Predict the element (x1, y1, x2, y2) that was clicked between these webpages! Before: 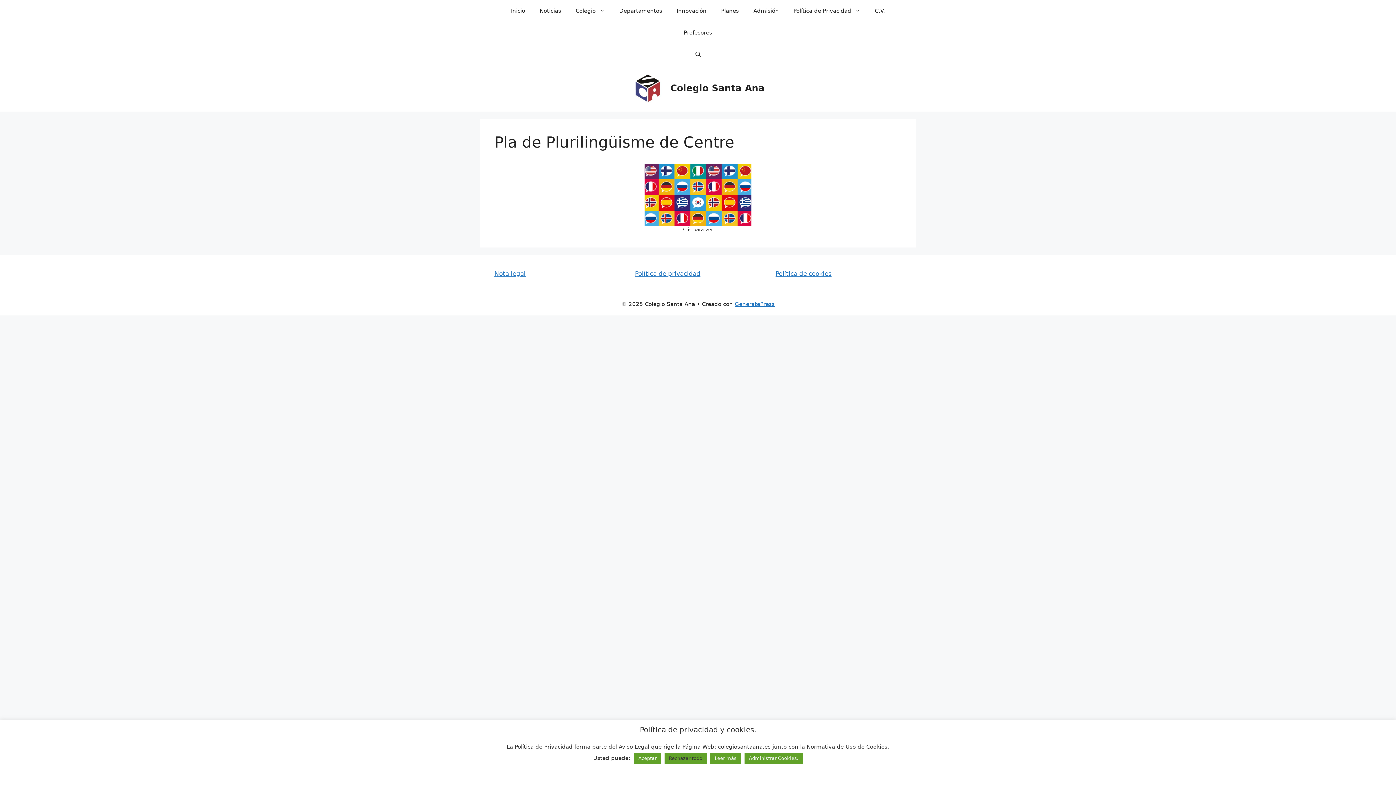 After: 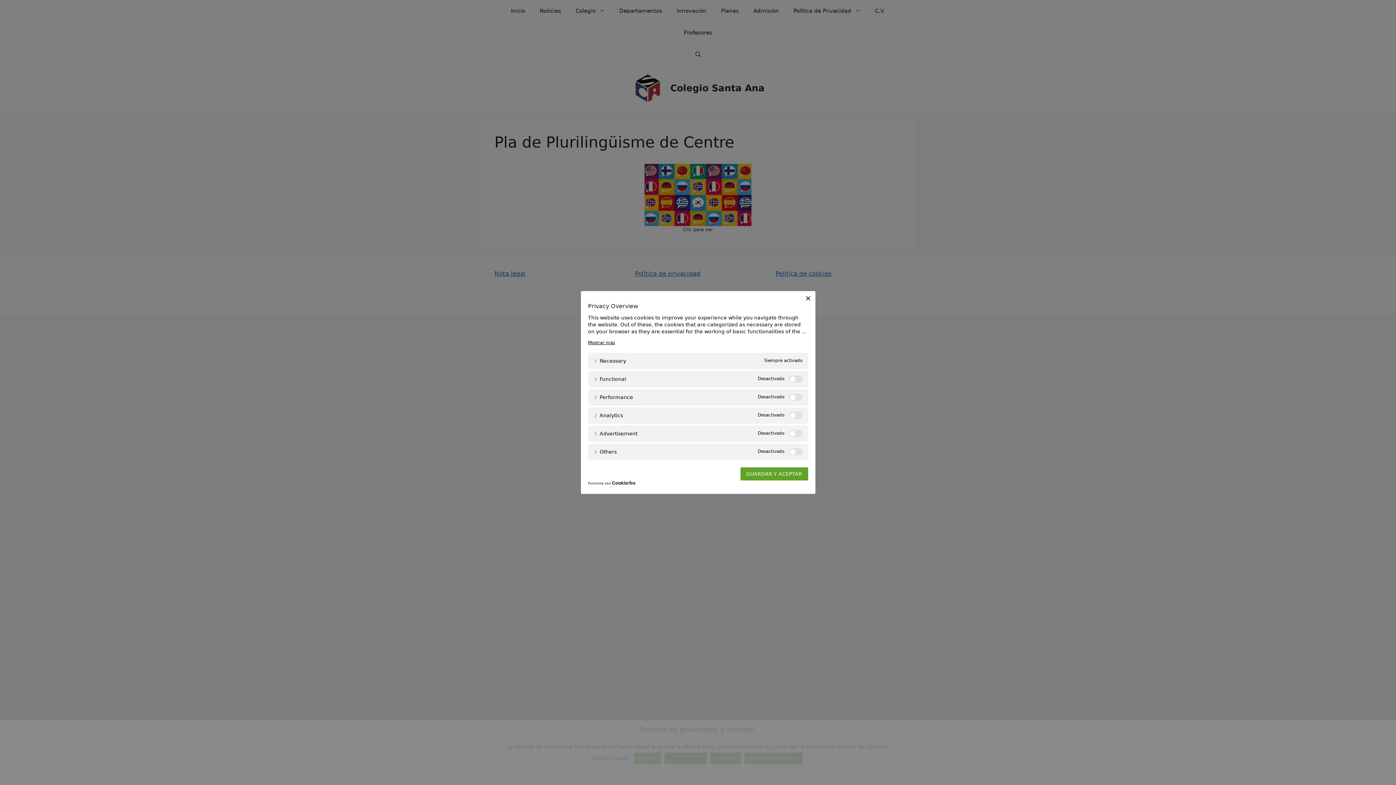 Action: label: Administrar Cookies. bbox: (744, 753, 802, 764)